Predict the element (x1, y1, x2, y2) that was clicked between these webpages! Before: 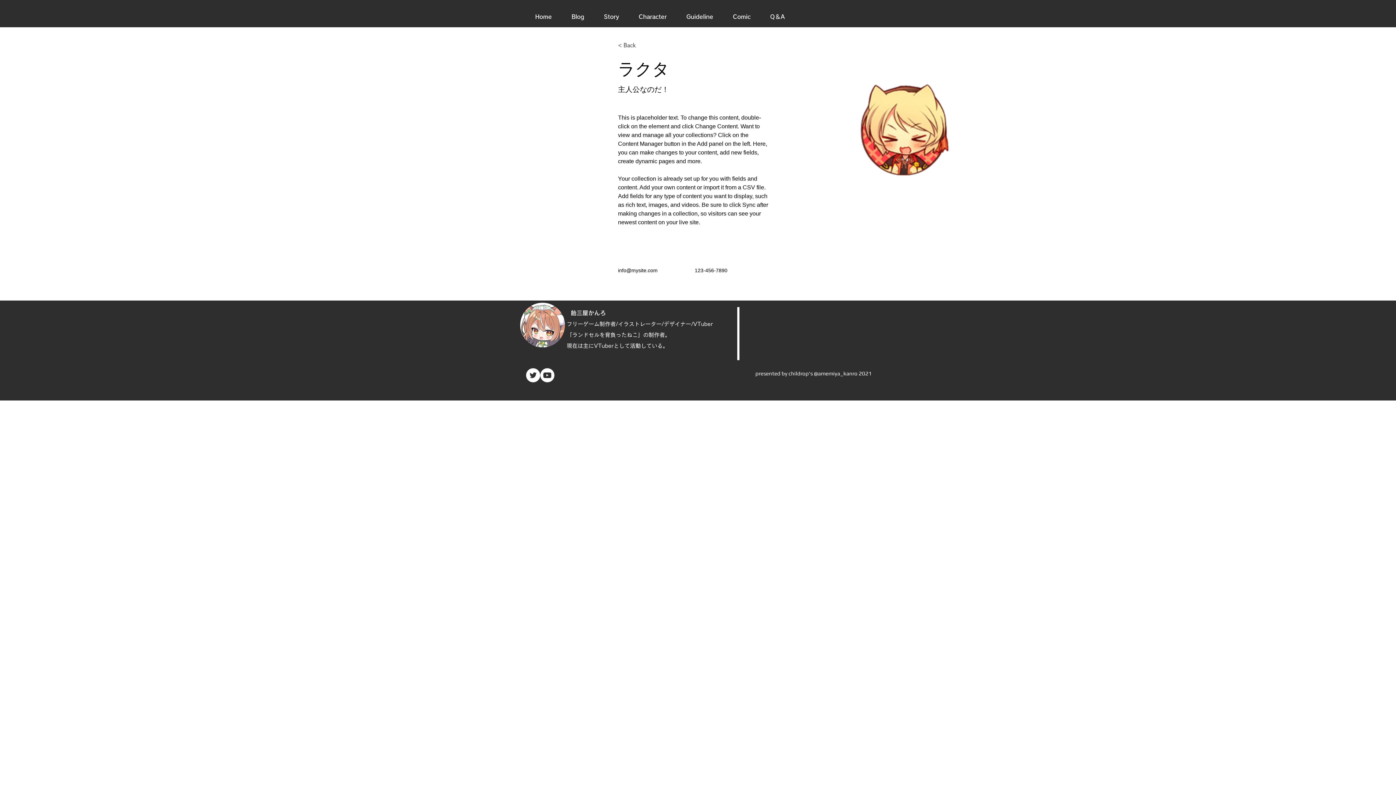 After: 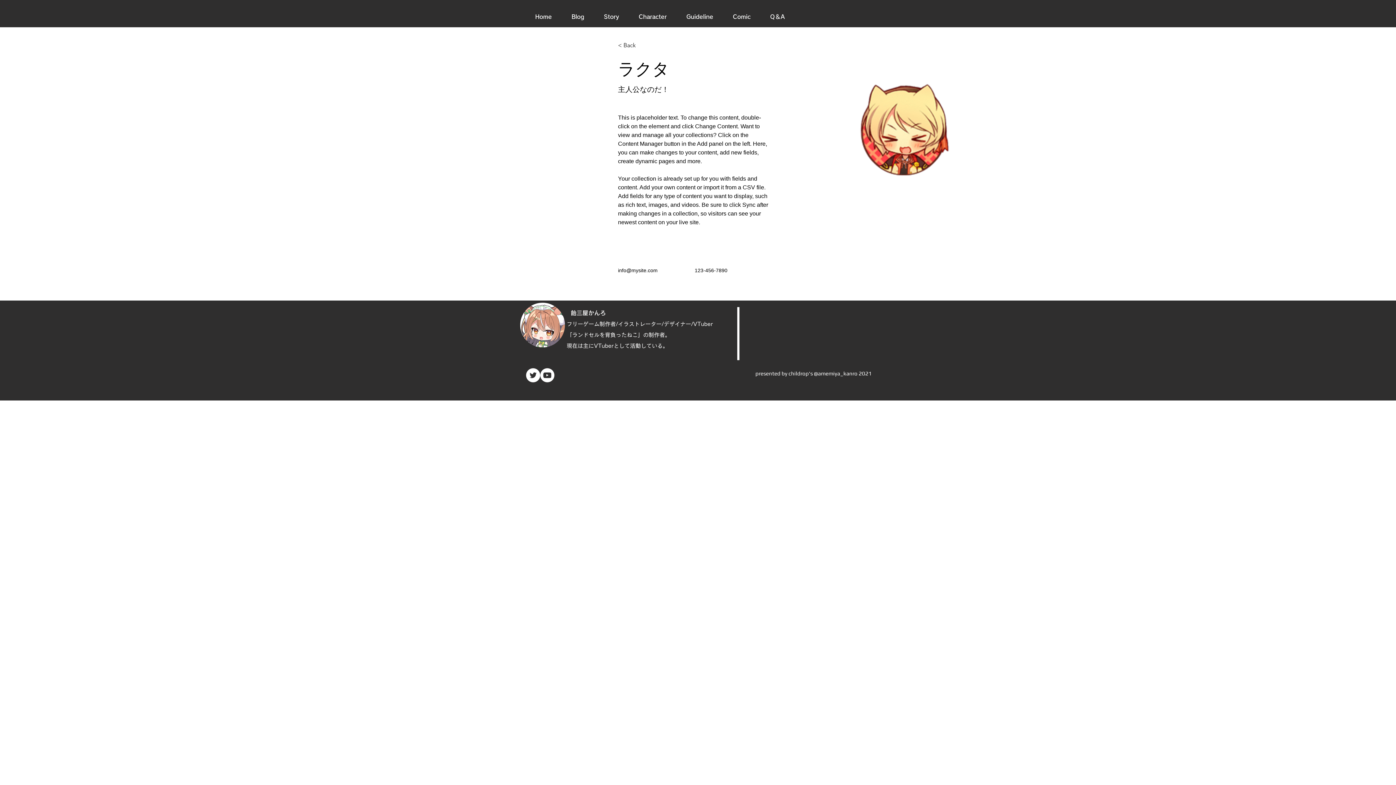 Action: label: info@mysite.com bbox: (618, 267, 657, 273)